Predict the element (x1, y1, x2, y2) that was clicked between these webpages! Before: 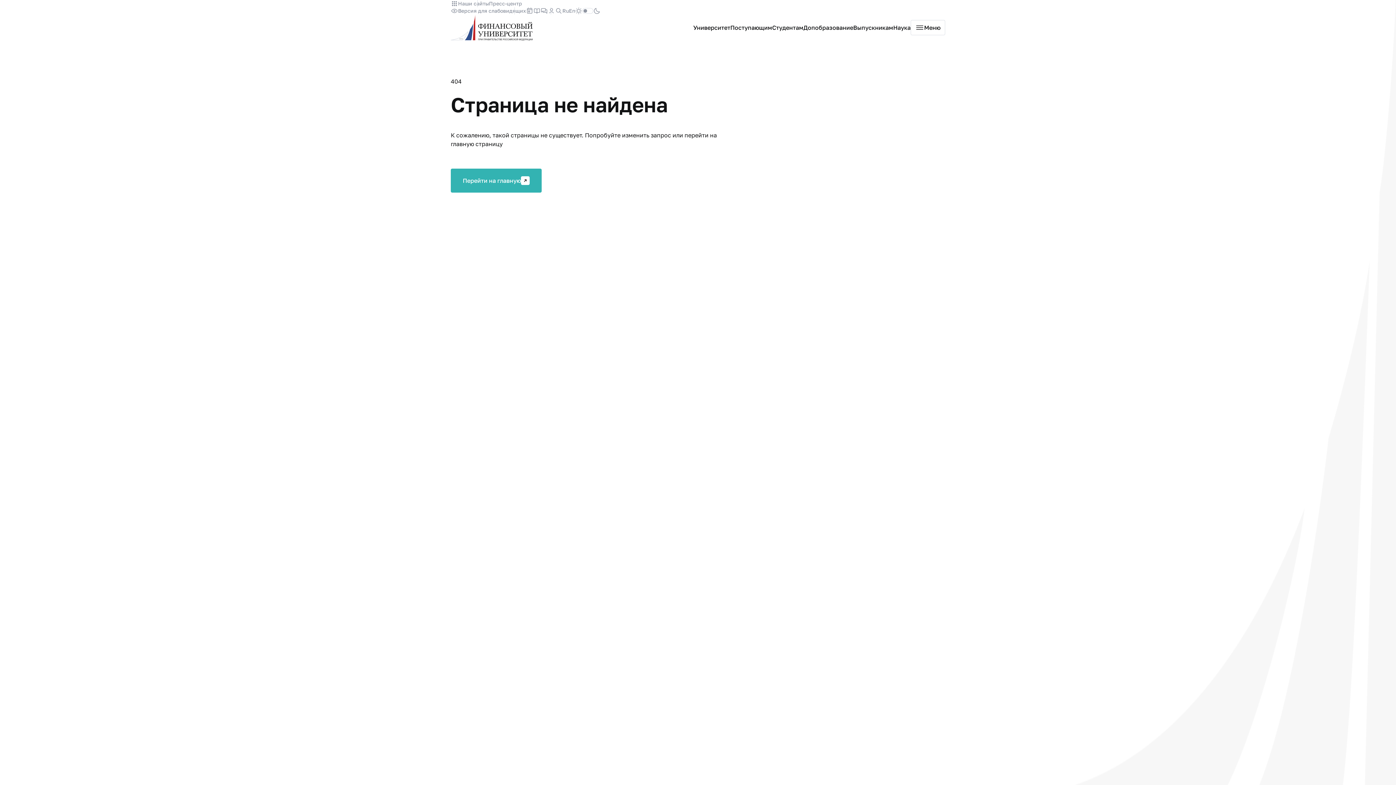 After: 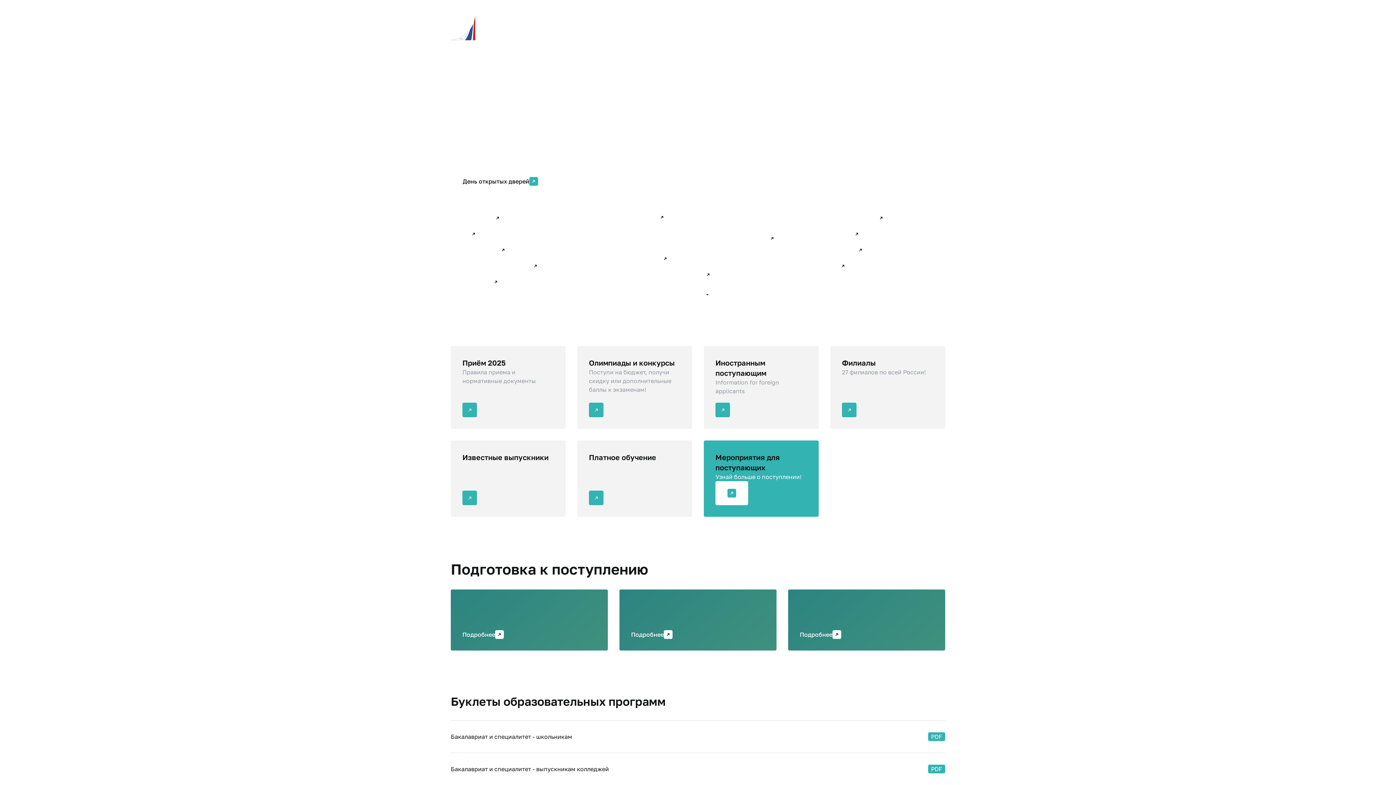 Action: label: Поступающим bbox: (730, 23, 772, 32)